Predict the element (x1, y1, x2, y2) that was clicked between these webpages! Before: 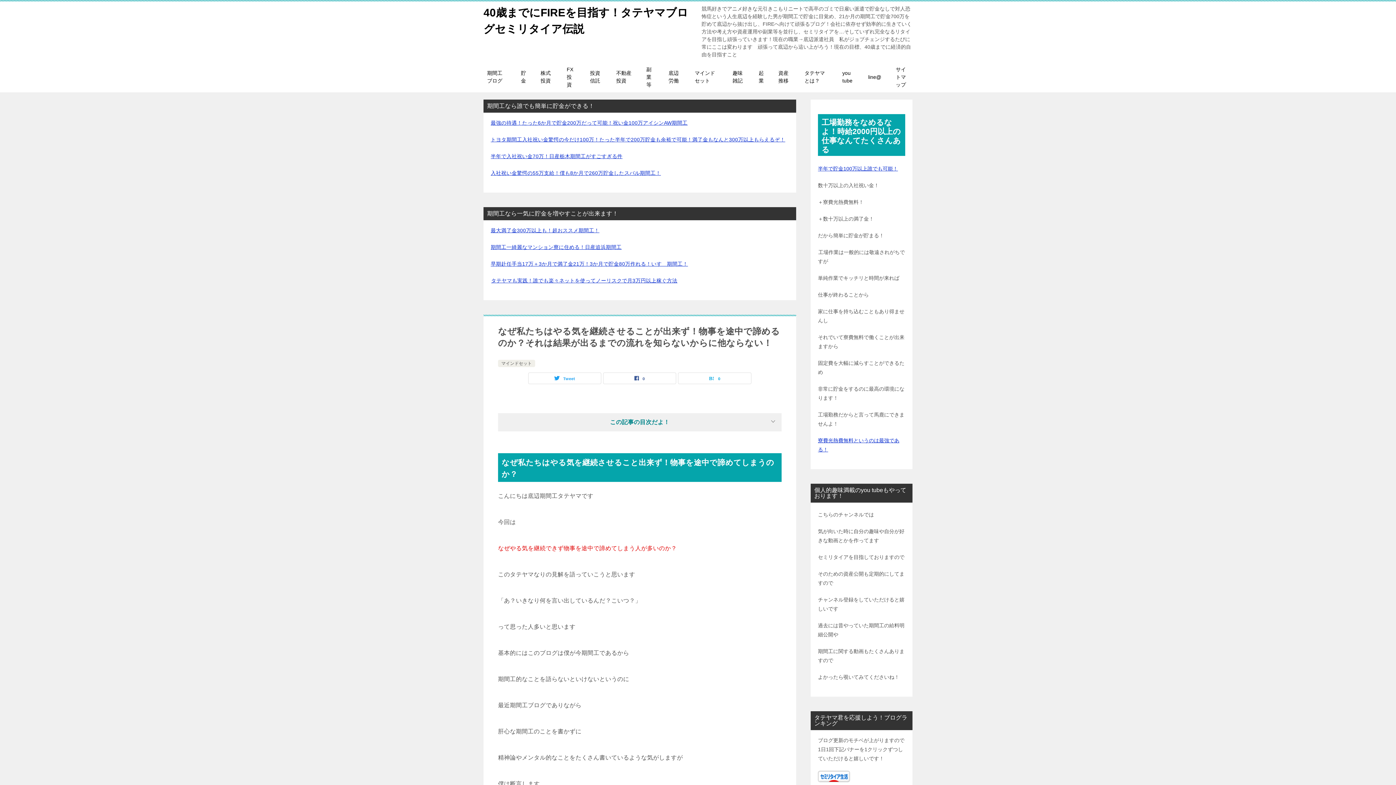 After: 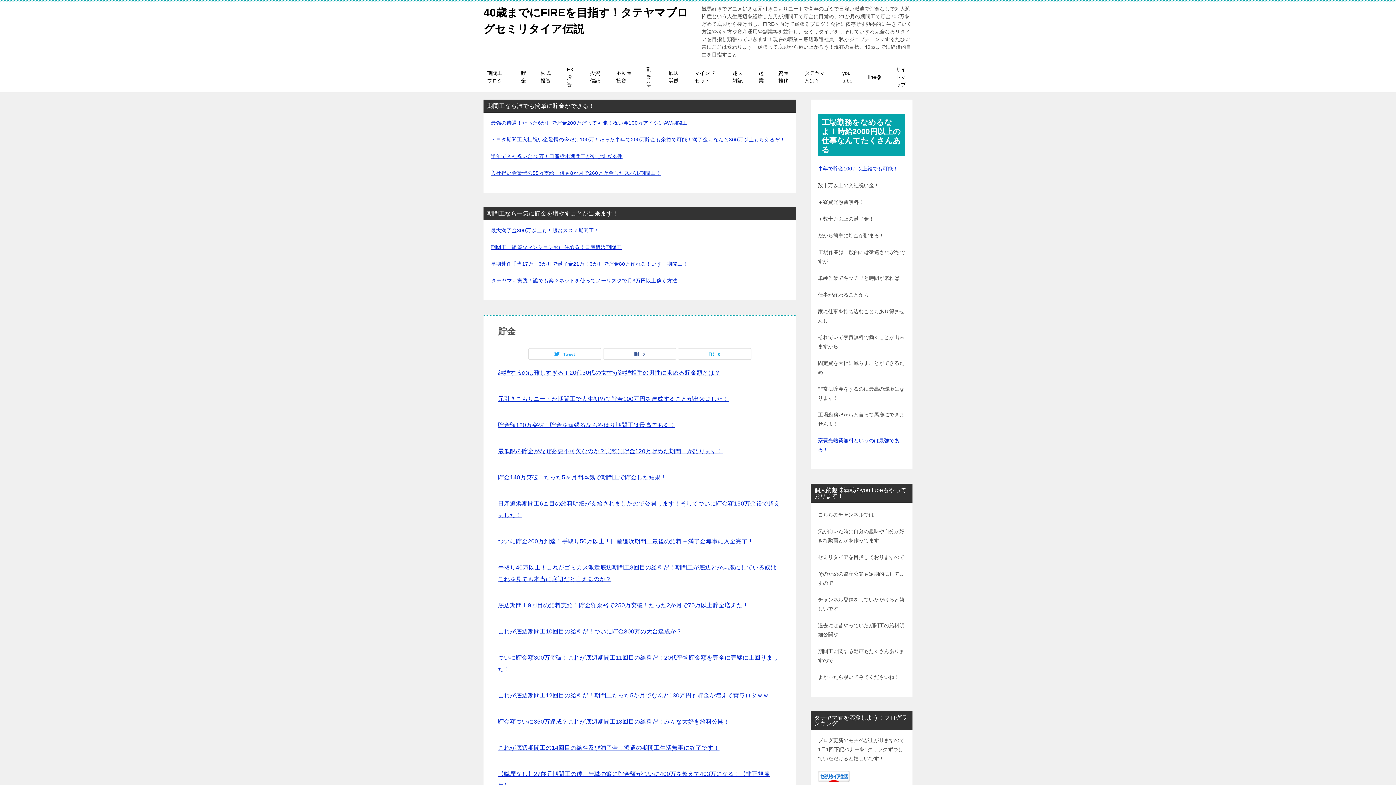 Action: bbox: (513, 65, 533, 88) label: 貯金